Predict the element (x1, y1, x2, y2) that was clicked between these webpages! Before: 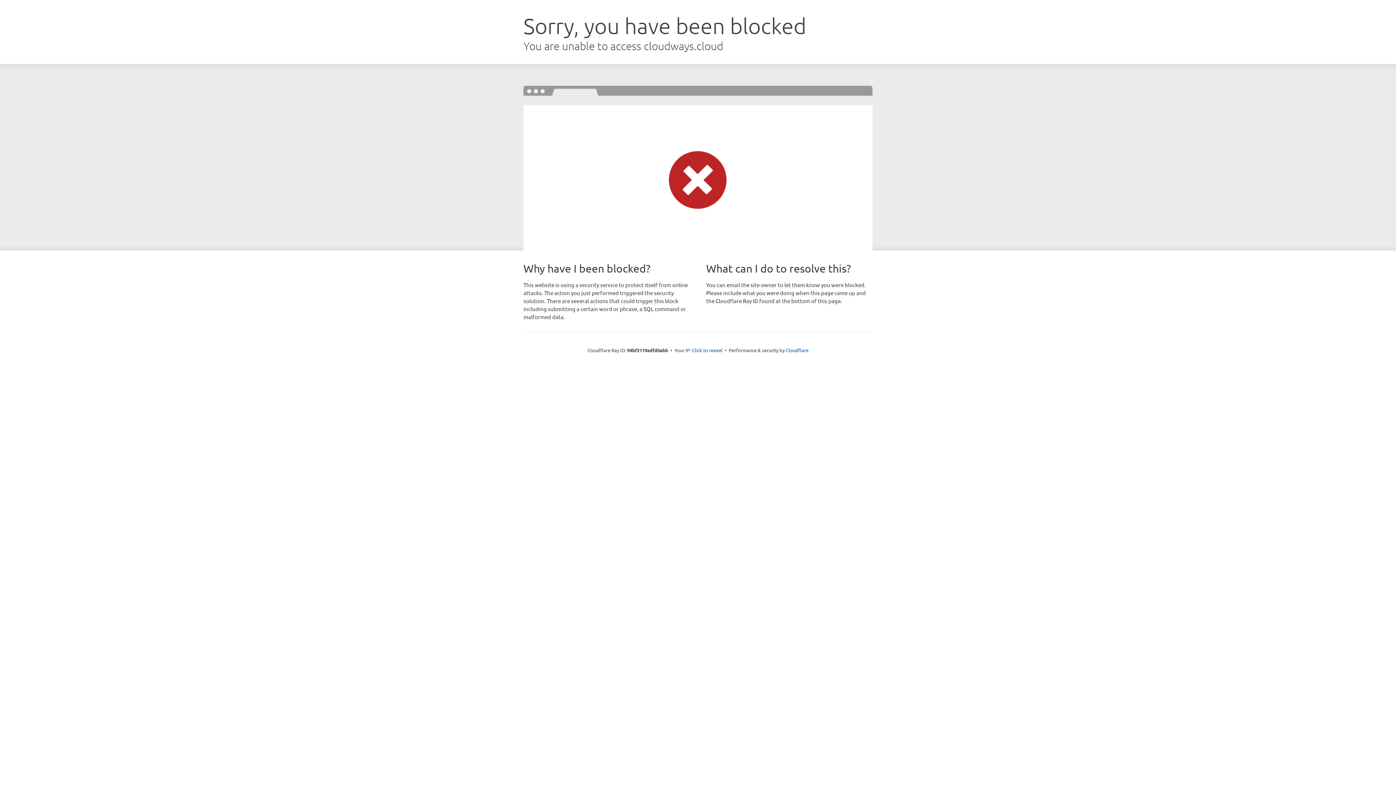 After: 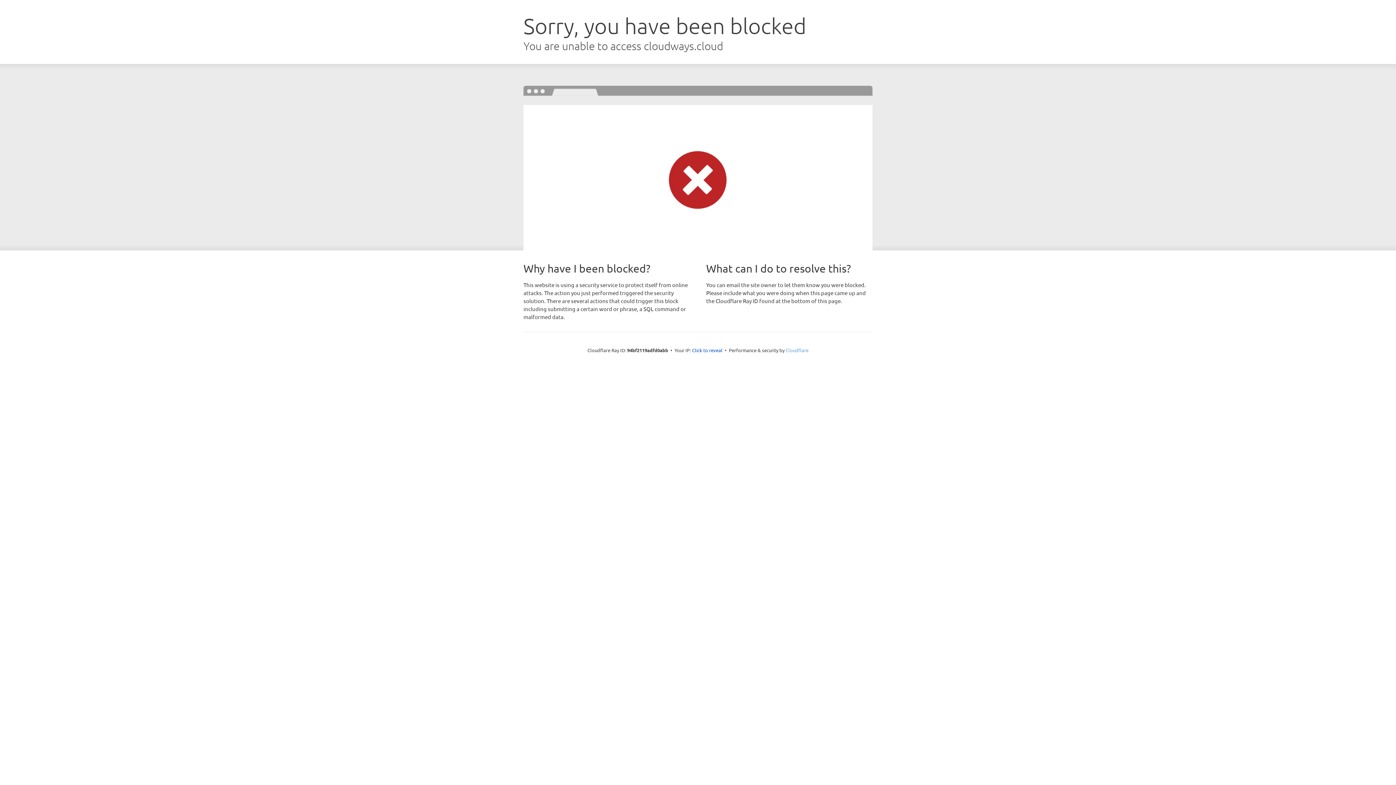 Action: label: Cloudflare bbox: (785, 347, 808, 353)